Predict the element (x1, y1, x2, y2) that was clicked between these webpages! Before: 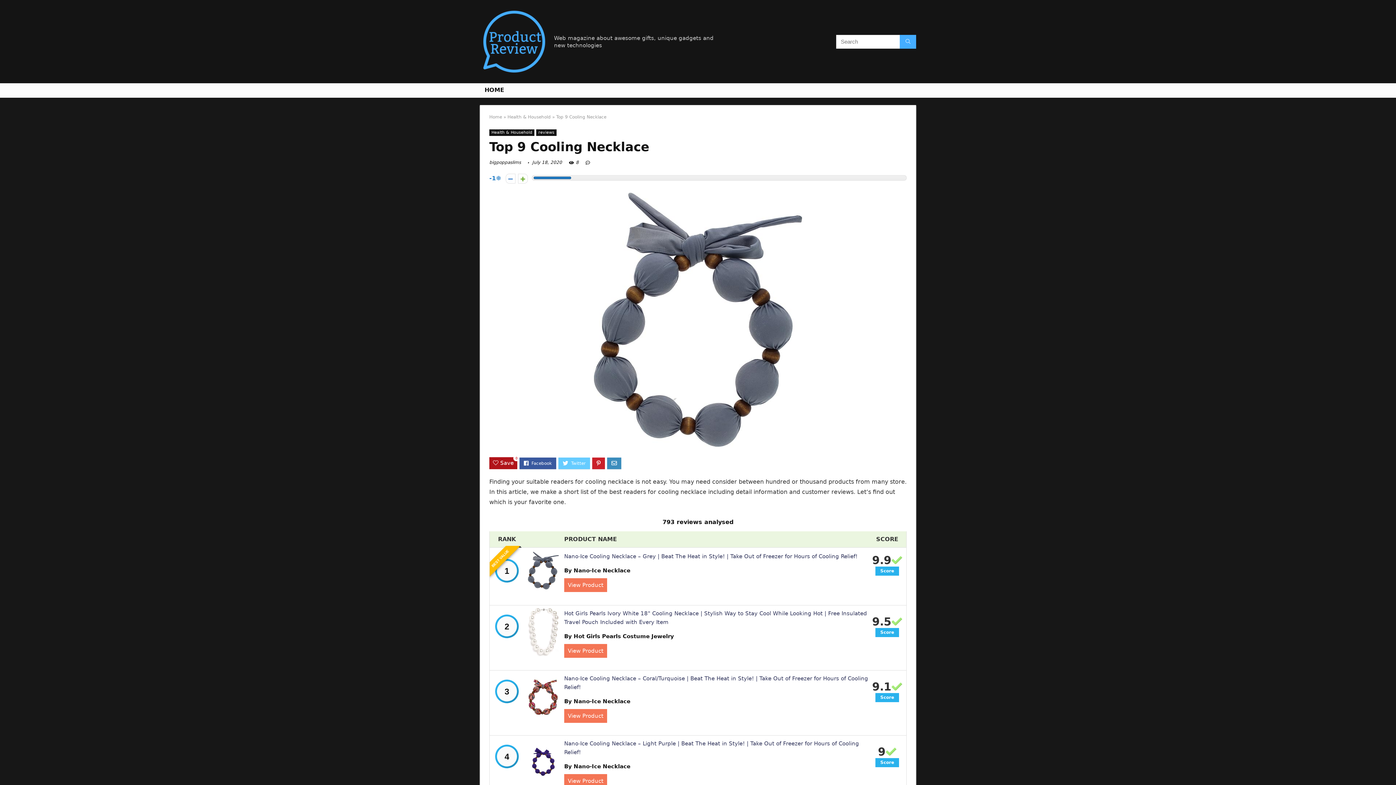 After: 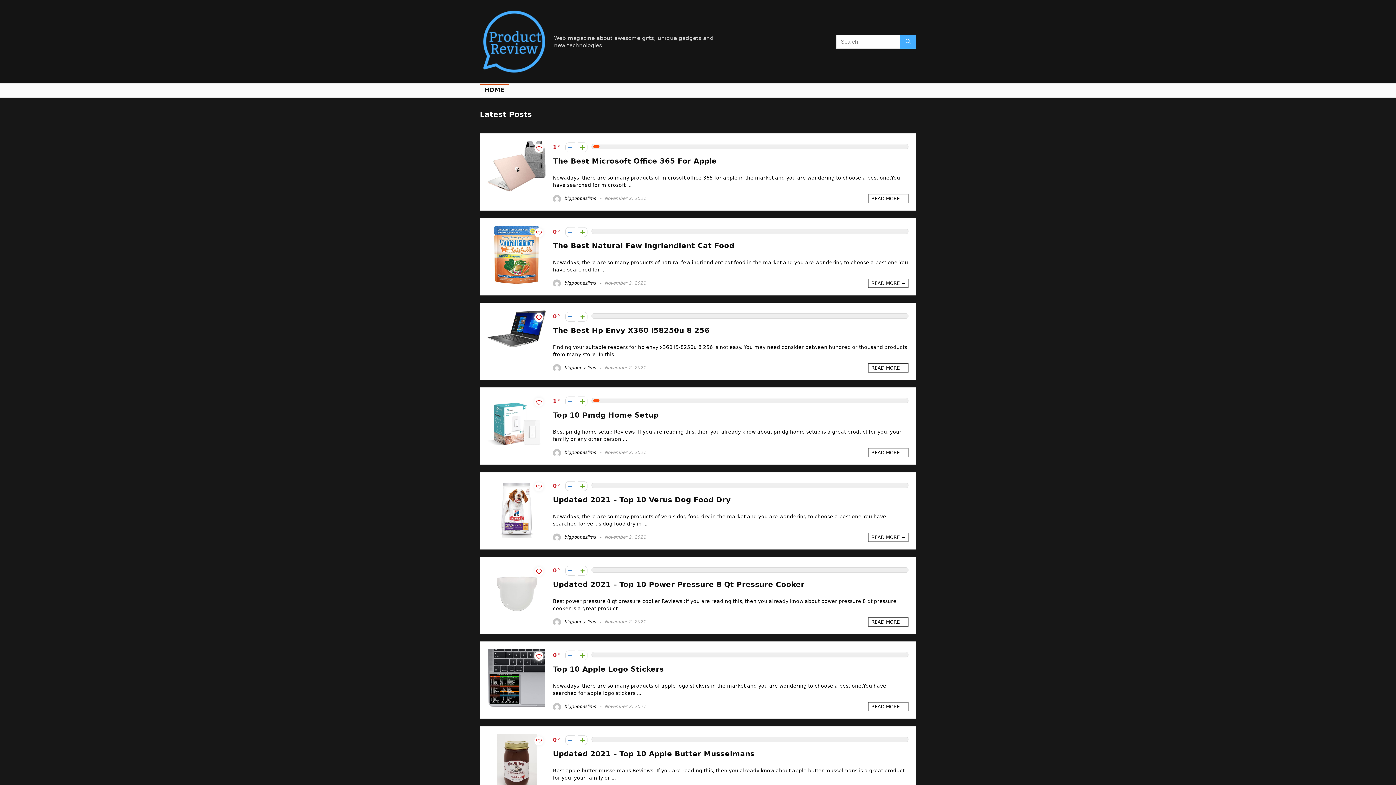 Action: bbox: (480, 4, 548, 10)